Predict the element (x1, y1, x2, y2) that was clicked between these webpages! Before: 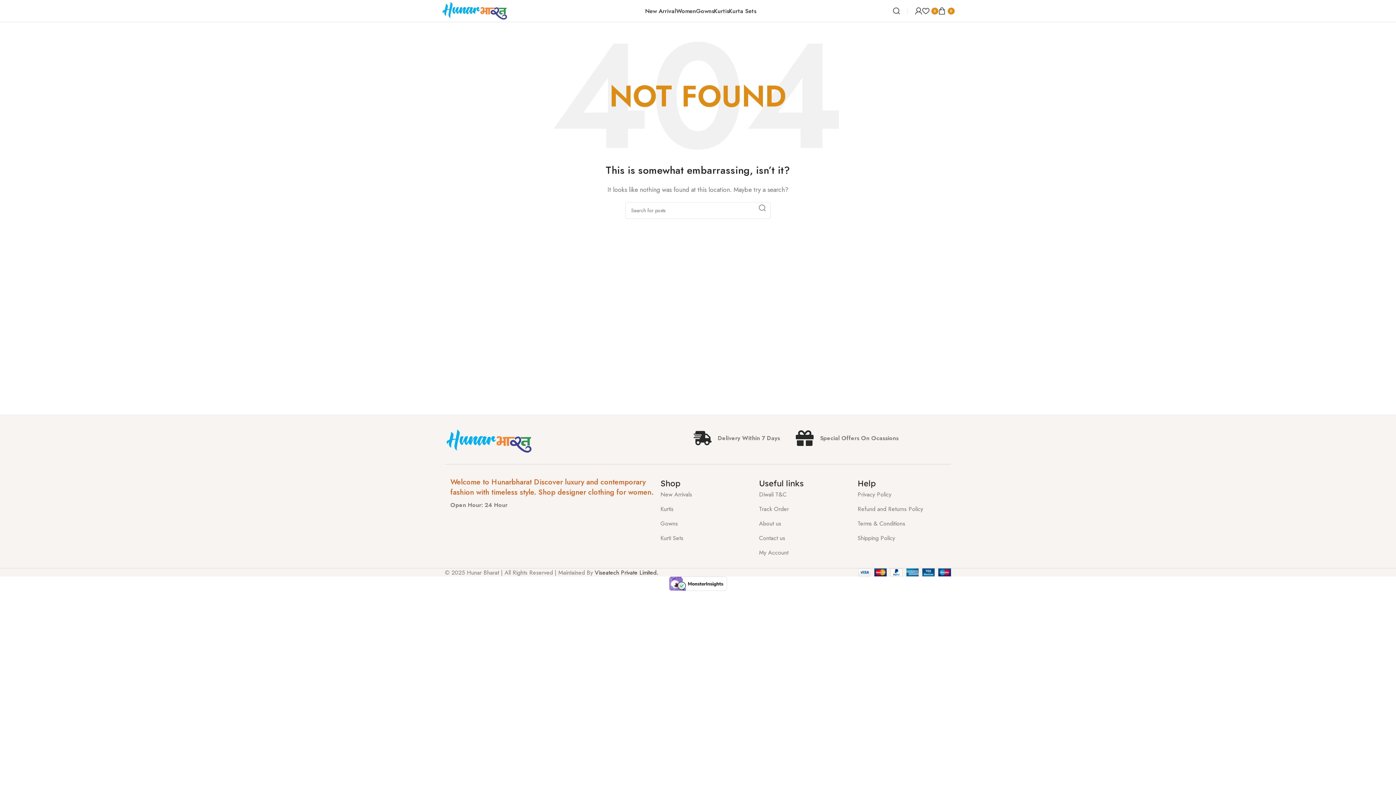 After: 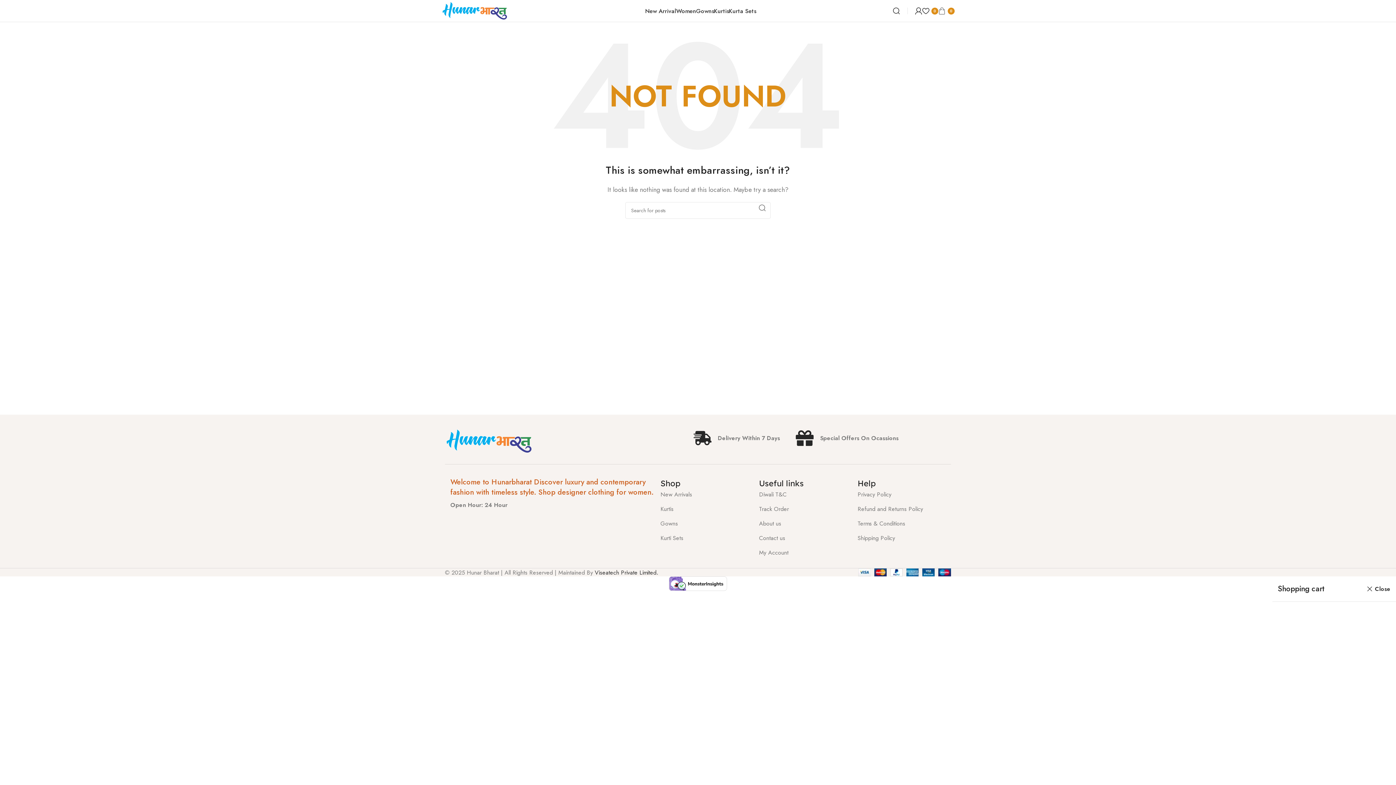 Action: label: 0 bbox: (938, 3, 954, 18)